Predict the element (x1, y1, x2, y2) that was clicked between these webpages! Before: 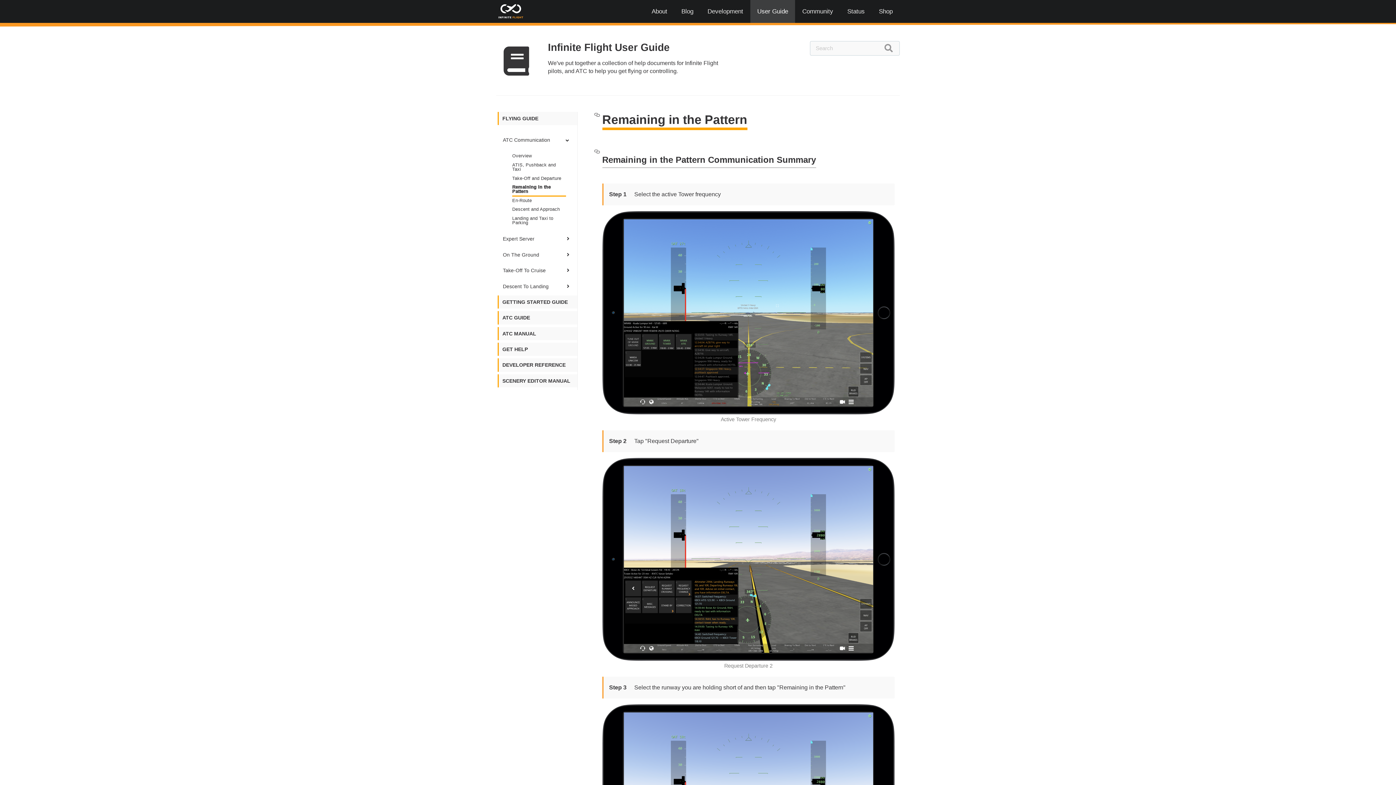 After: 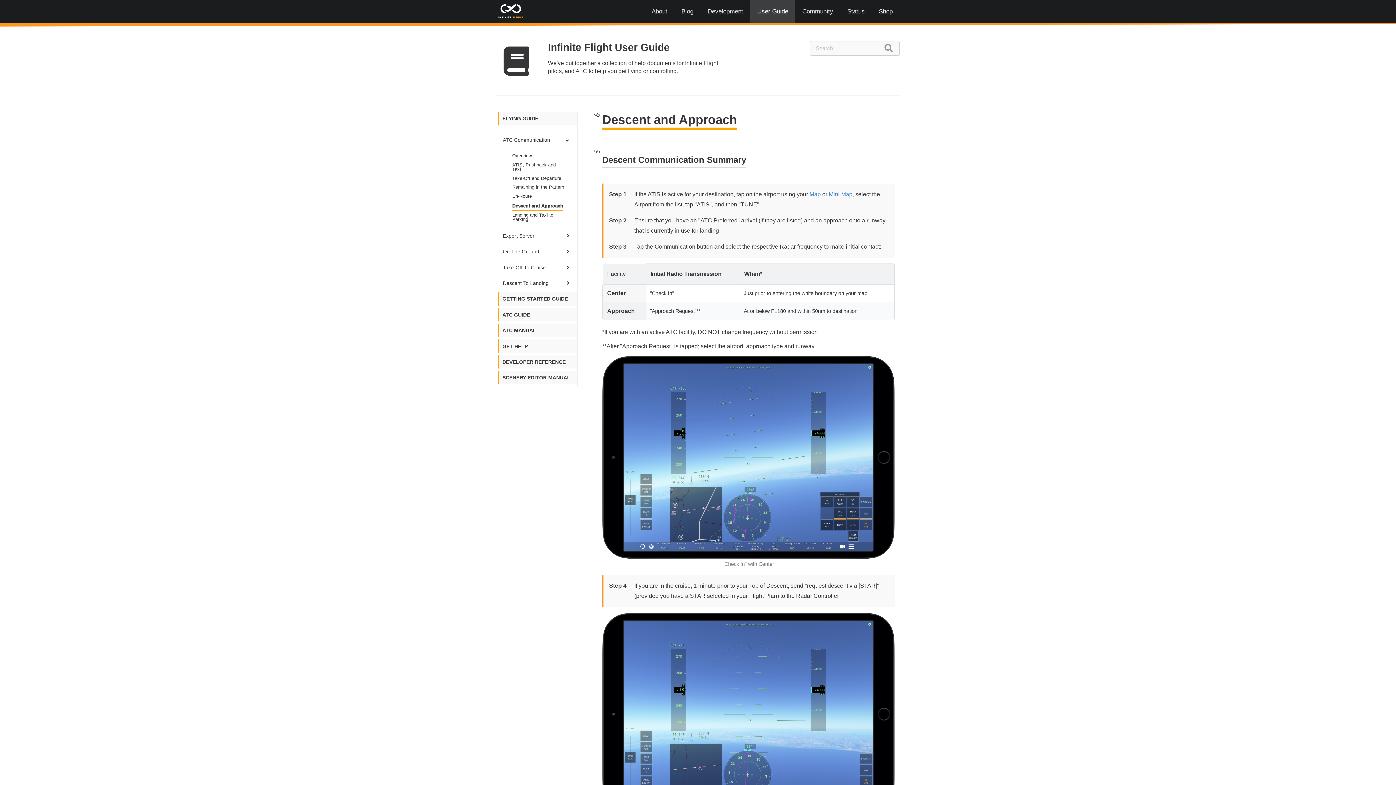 Action: bbox: (501, 205, 566, 214) label: Descent and Approach